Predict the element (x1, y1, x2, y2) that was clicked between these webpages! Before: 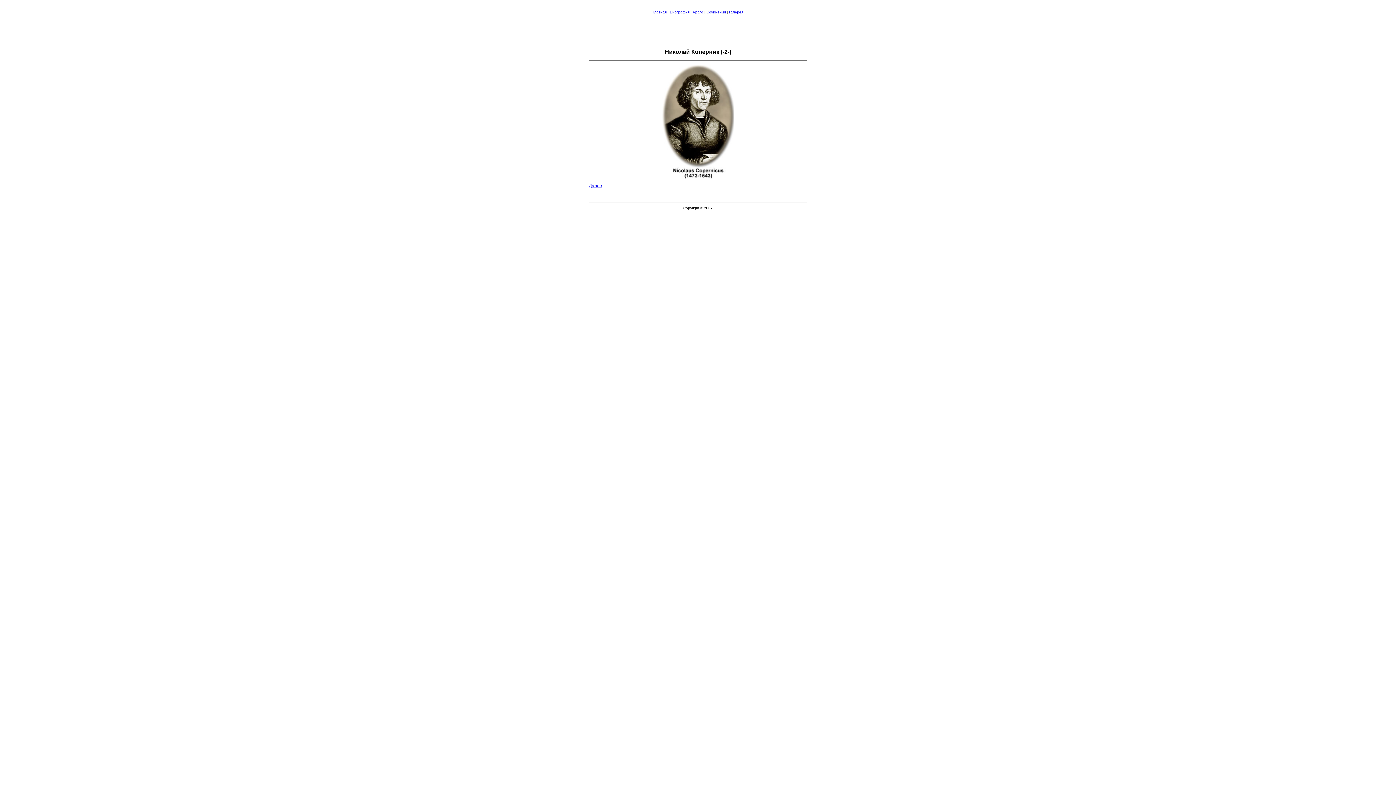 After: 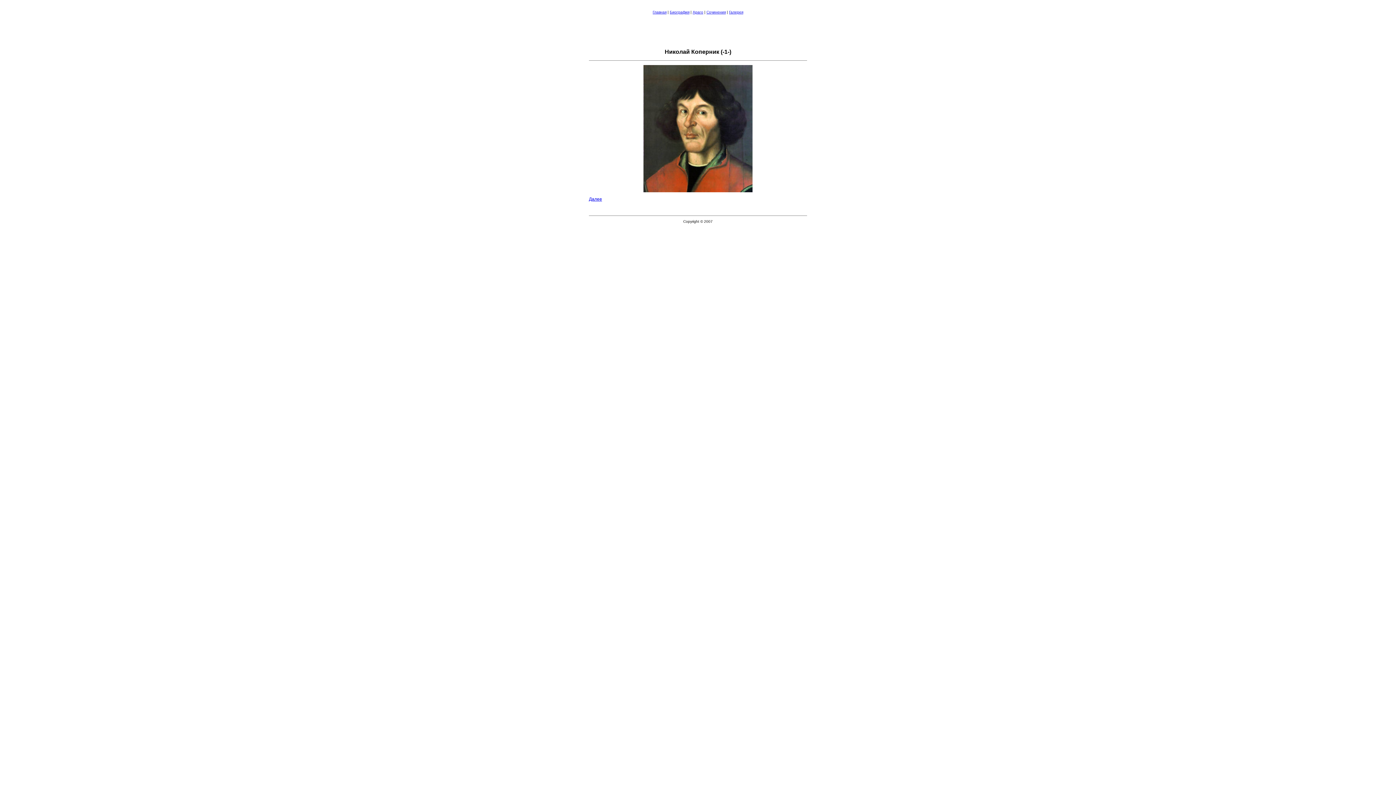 Action: label: Галерея bbox: (729, 10, 743, 14)